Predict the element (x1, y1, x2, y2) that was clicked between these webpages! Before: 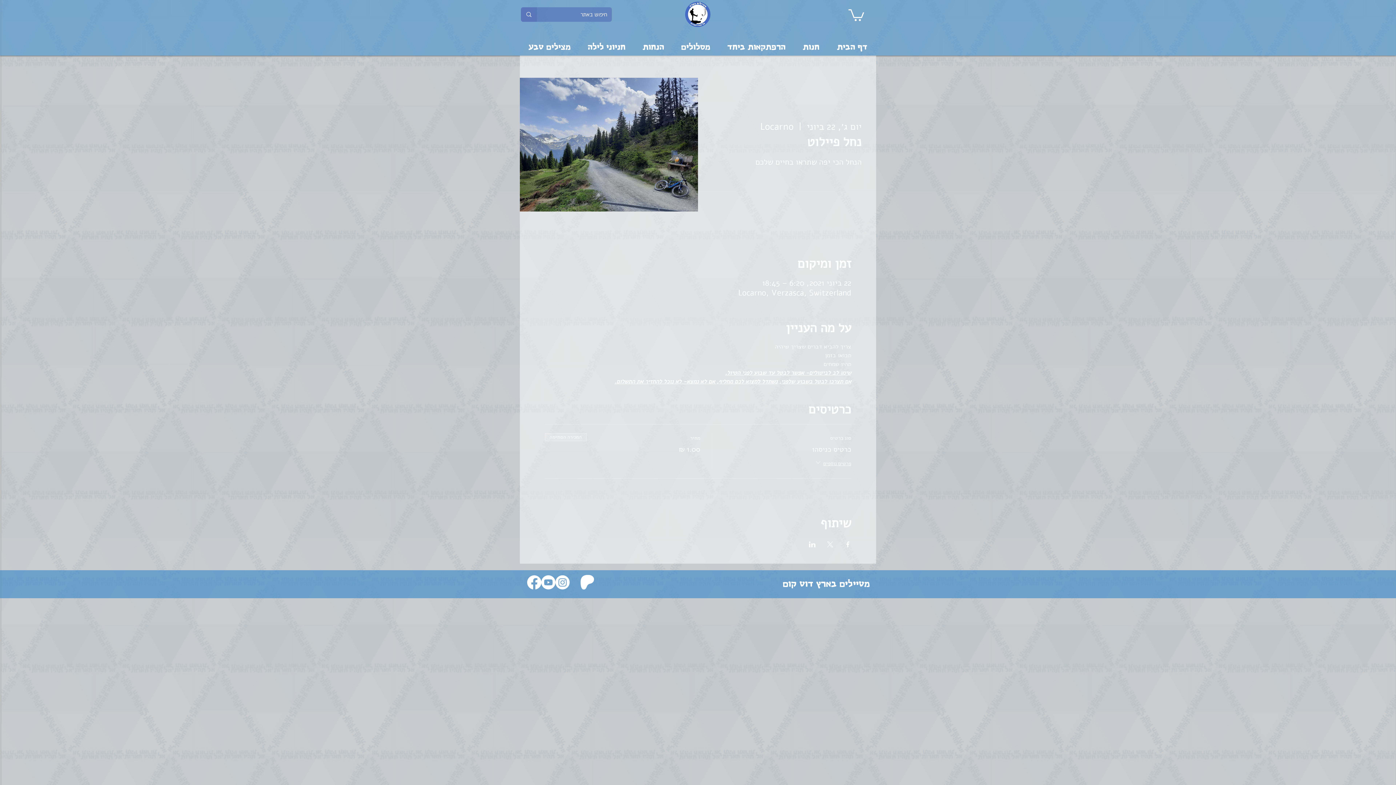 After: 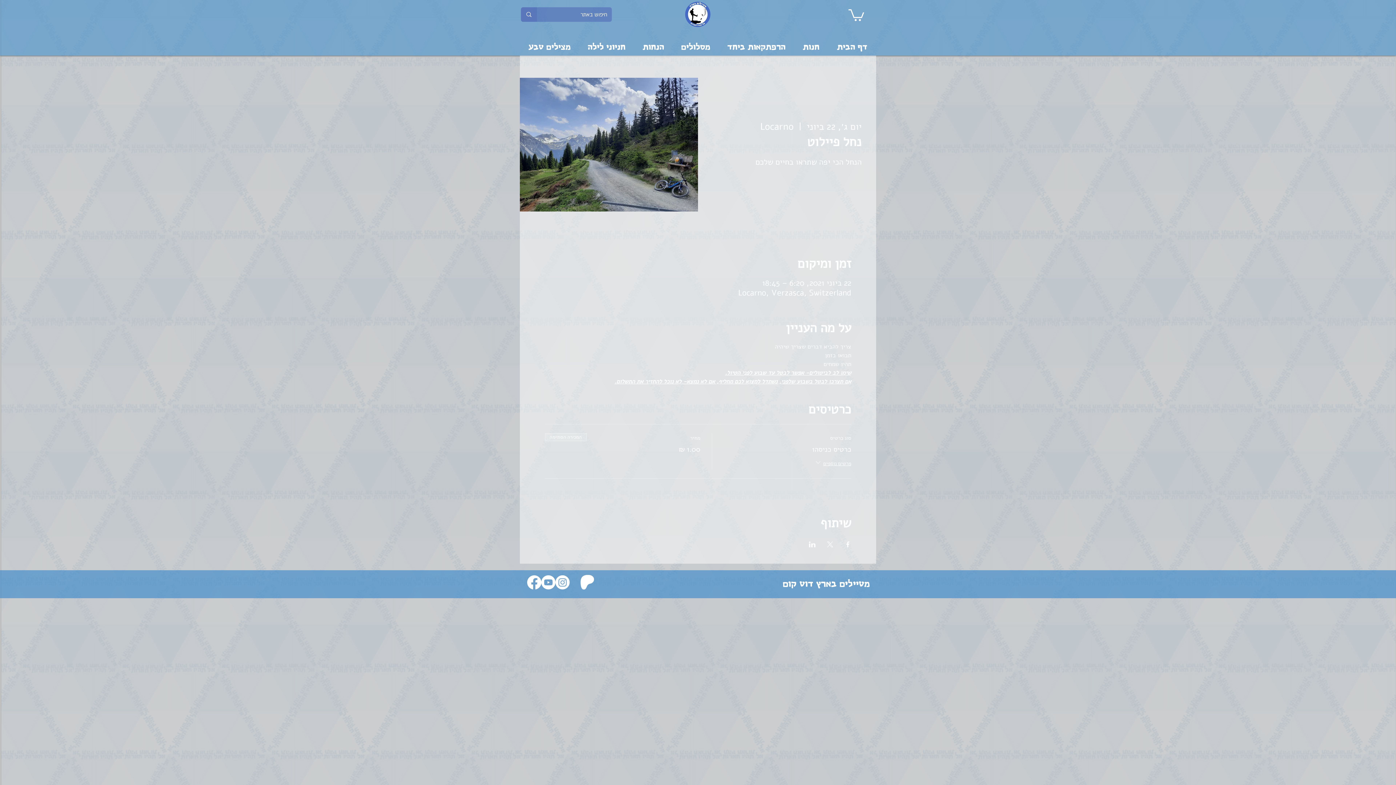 Action: bbox: (580, 575, 594, 589)